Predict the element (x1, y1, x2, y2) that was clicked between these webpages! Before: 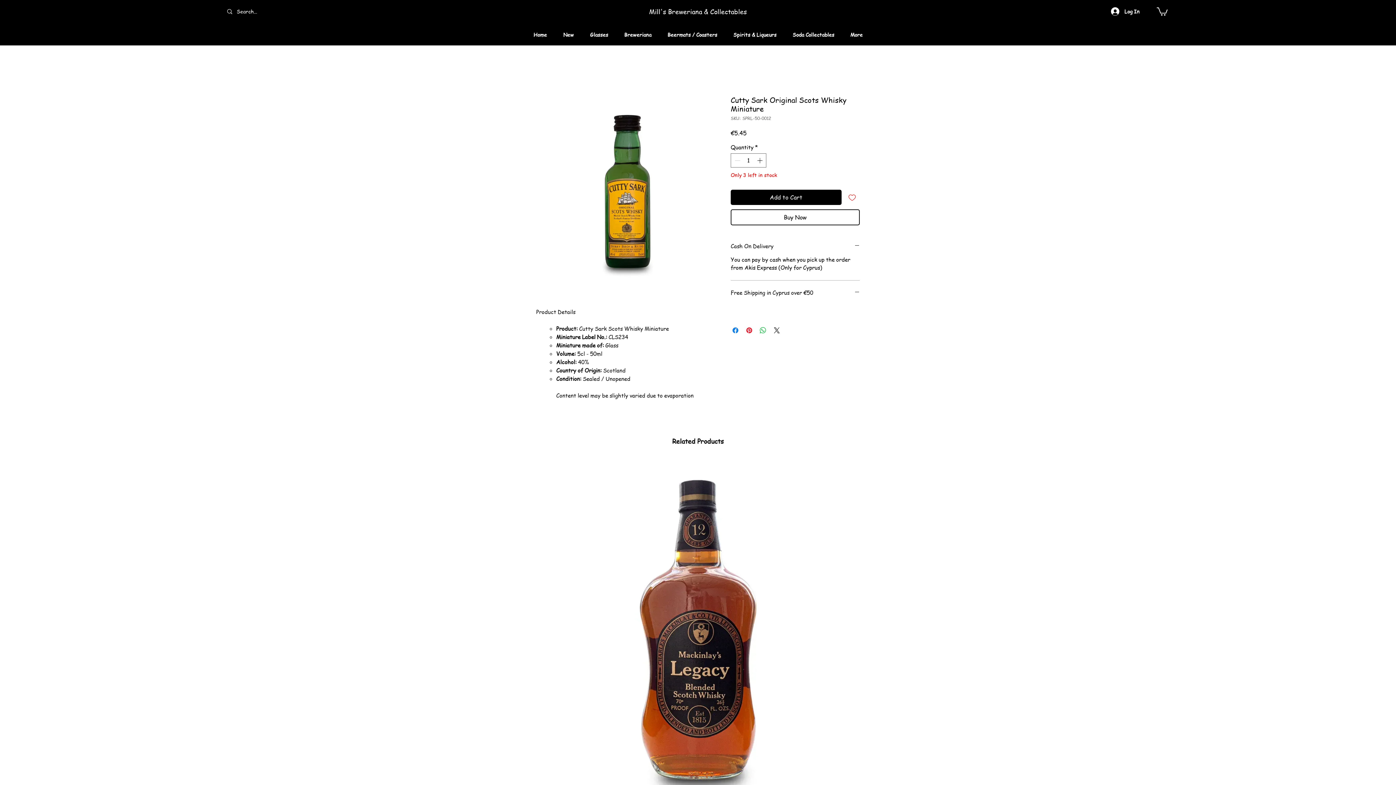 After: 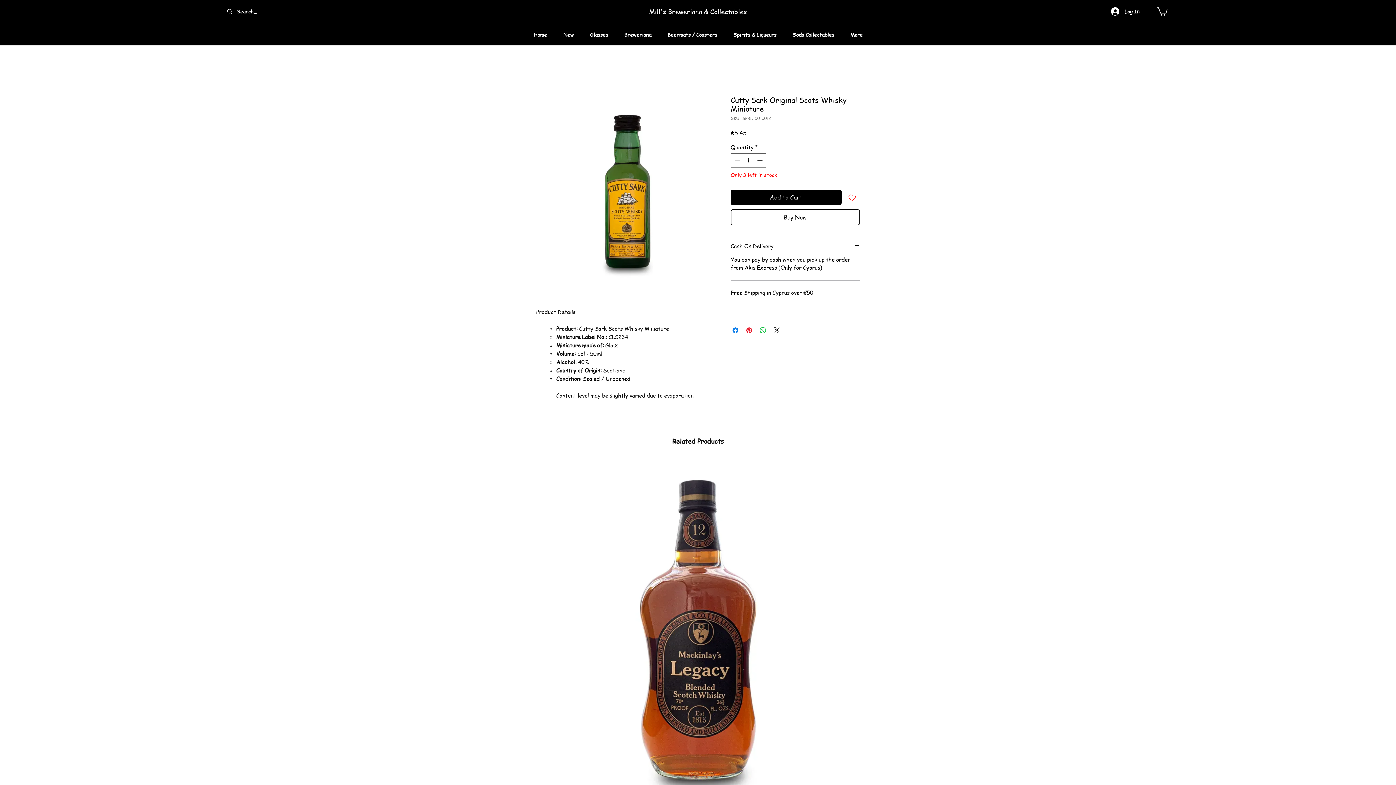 Action: label: Buy Now bbox: (730, 209, 860, 225)